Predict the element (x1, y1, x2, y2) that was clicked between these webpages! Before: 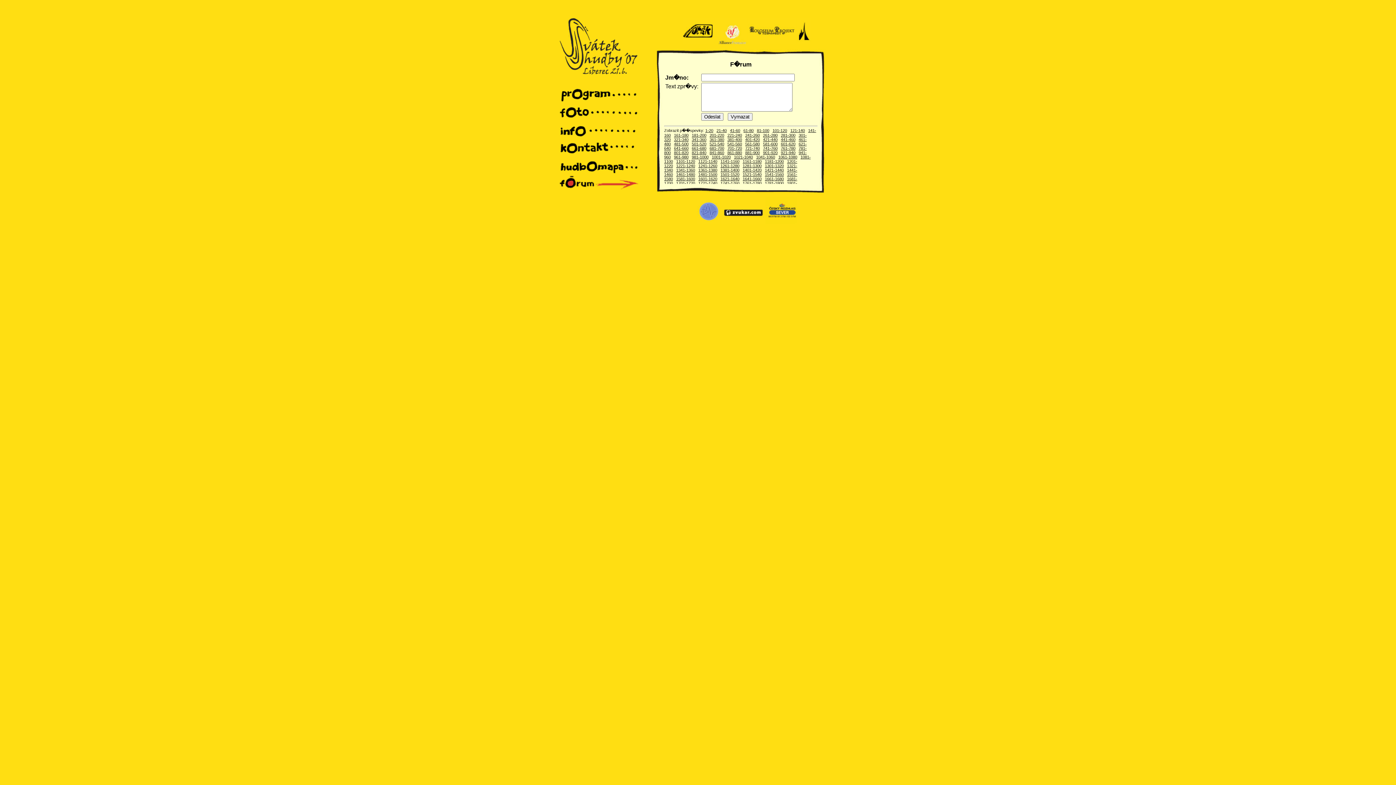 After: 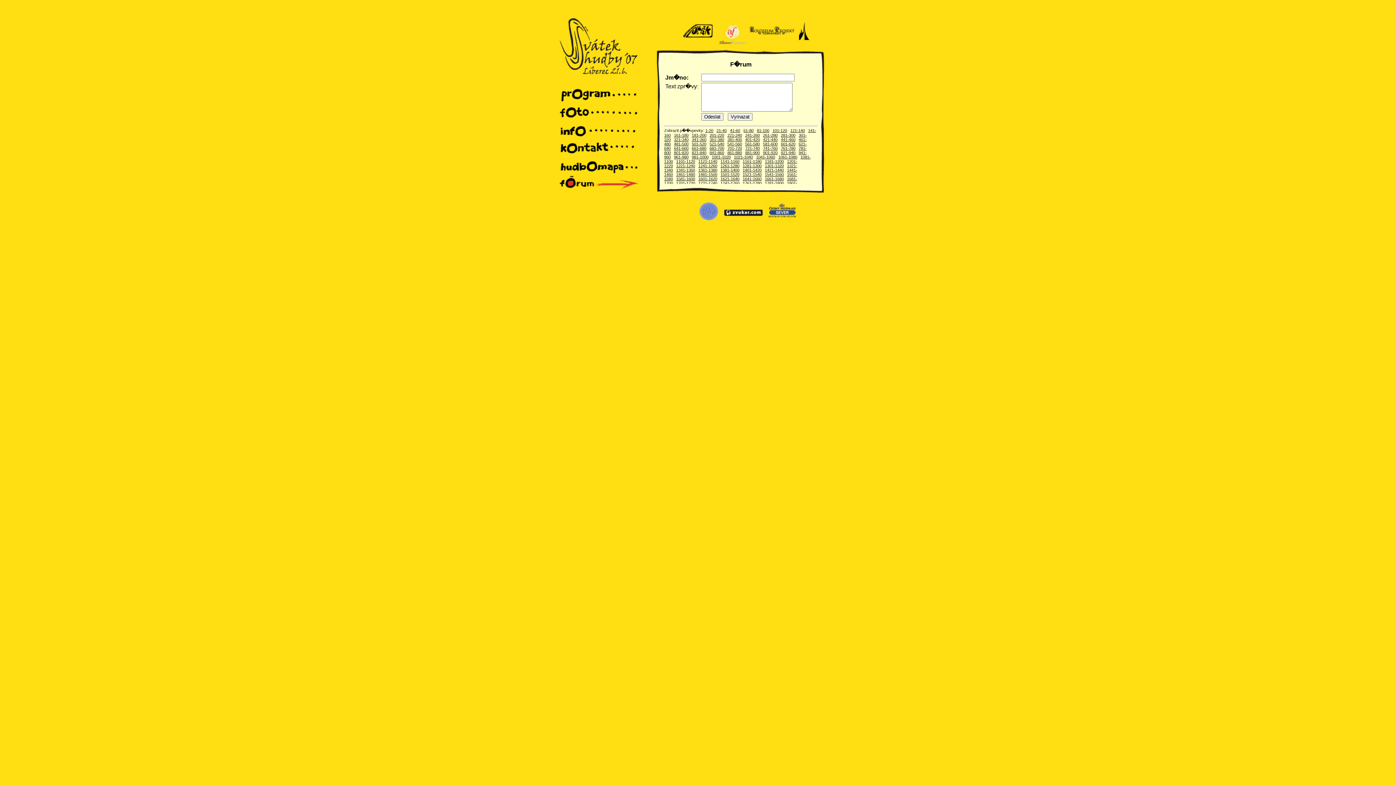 Action: bbox: (765, 159, 784, 163) label: 1181-1200